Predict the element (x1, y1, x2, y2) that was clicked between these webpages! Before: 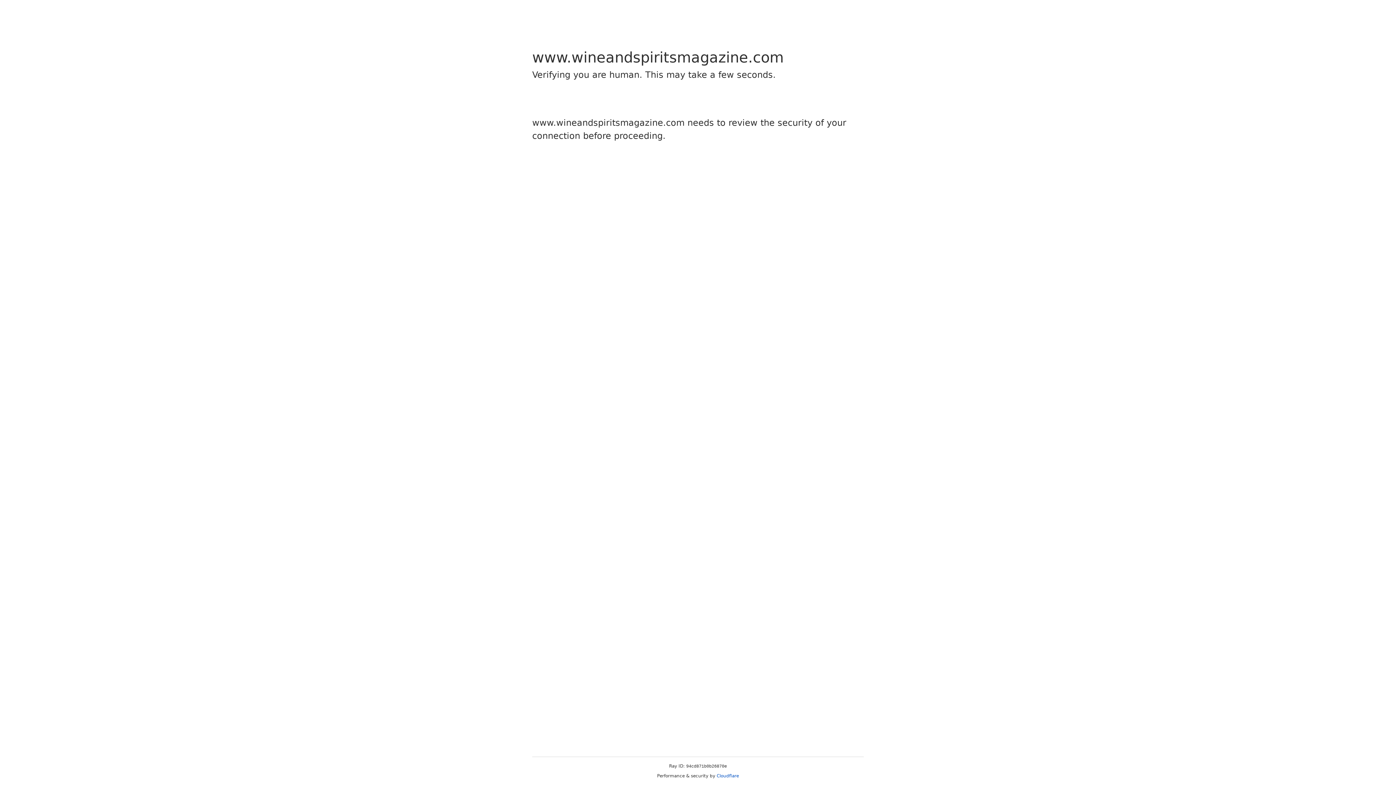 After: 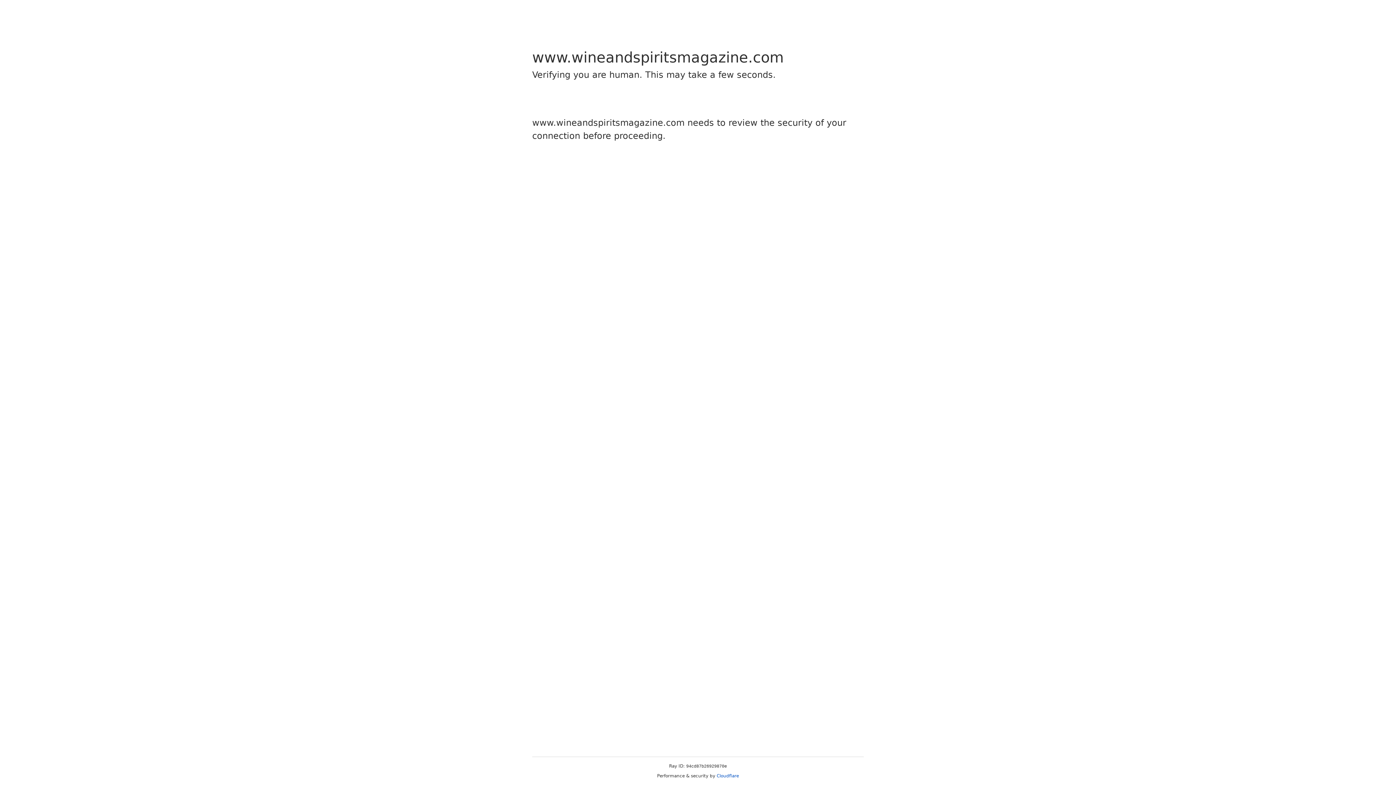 Action: label: Cloudflare bbox: (716, 773, 739, 778)